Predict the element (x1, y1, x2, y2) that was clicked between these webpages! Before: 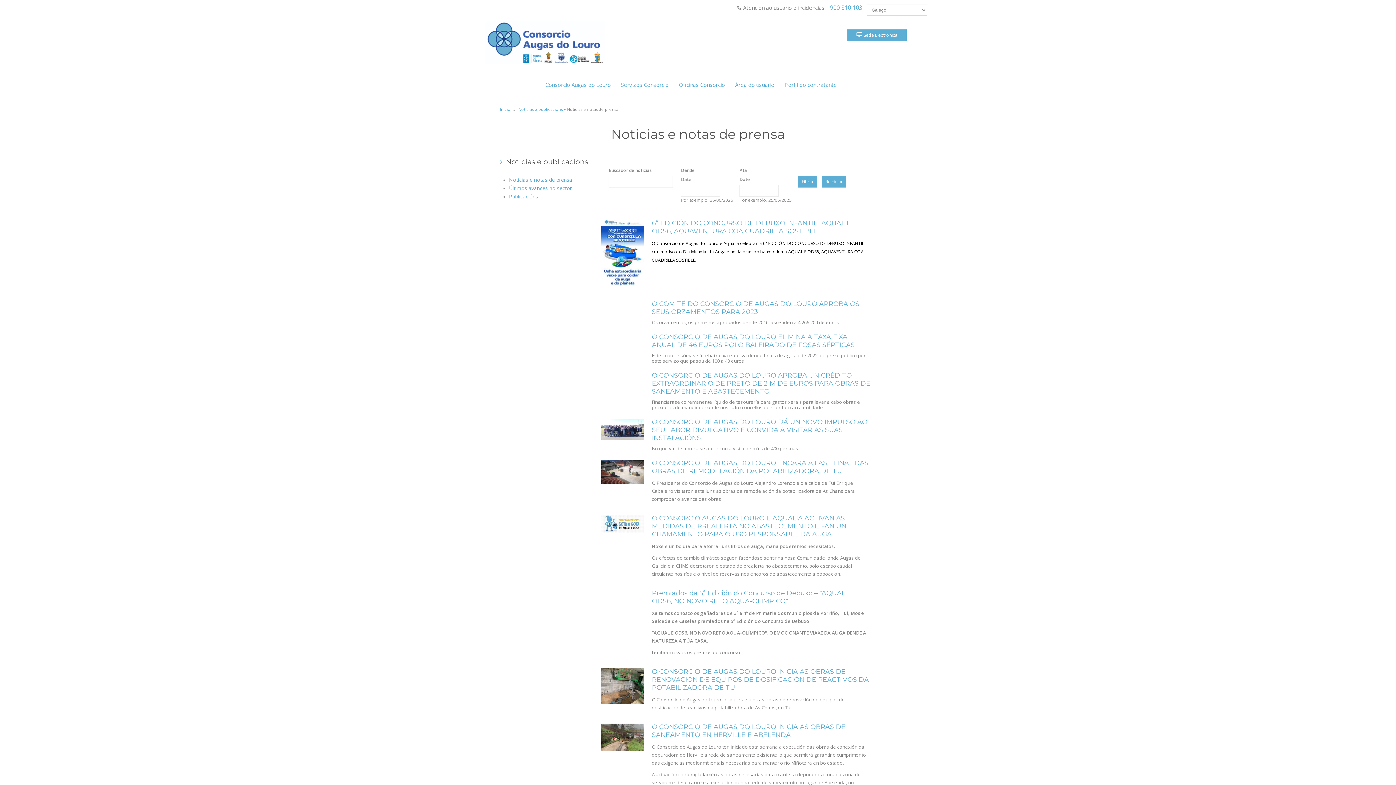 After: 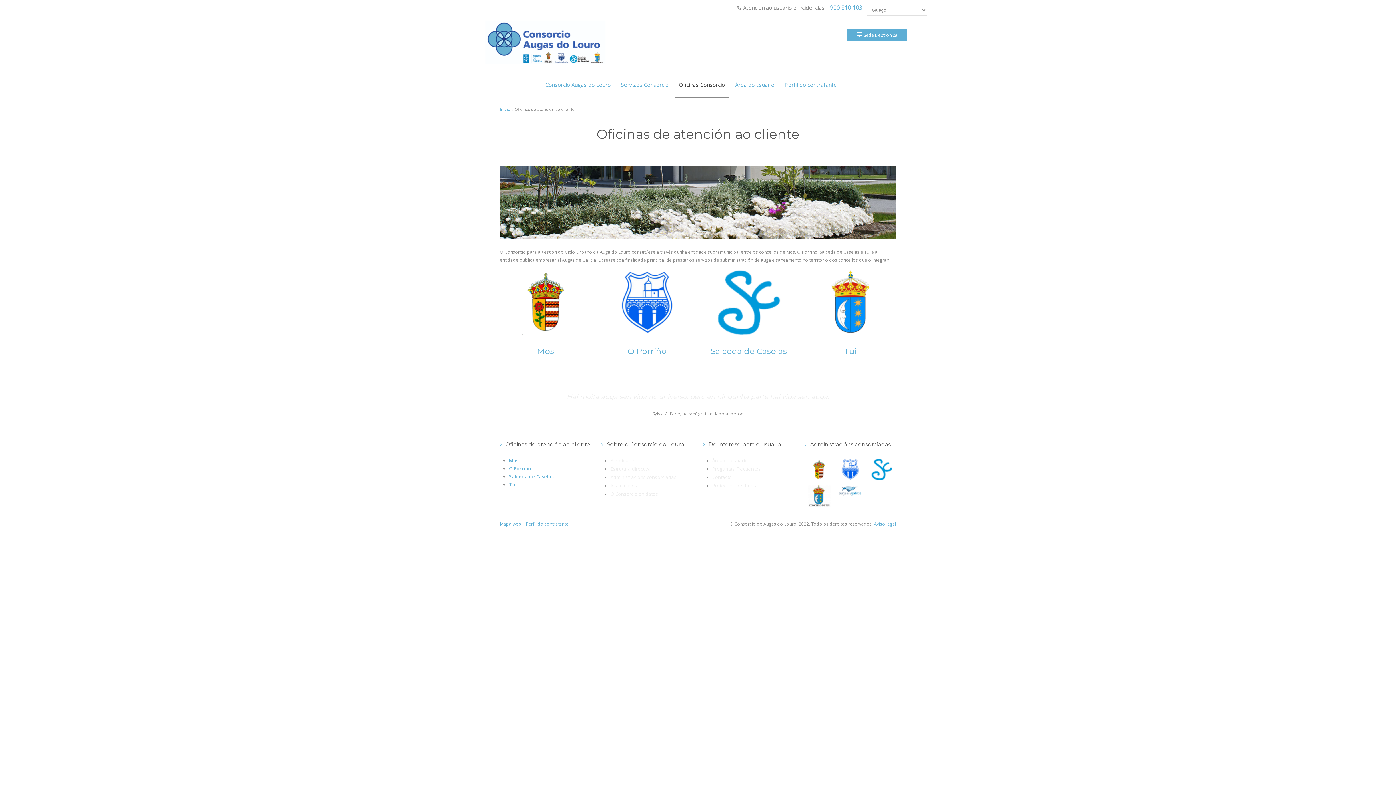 Action: label: Oficinas Consorcio bbox: (675, 64, 728, 97)